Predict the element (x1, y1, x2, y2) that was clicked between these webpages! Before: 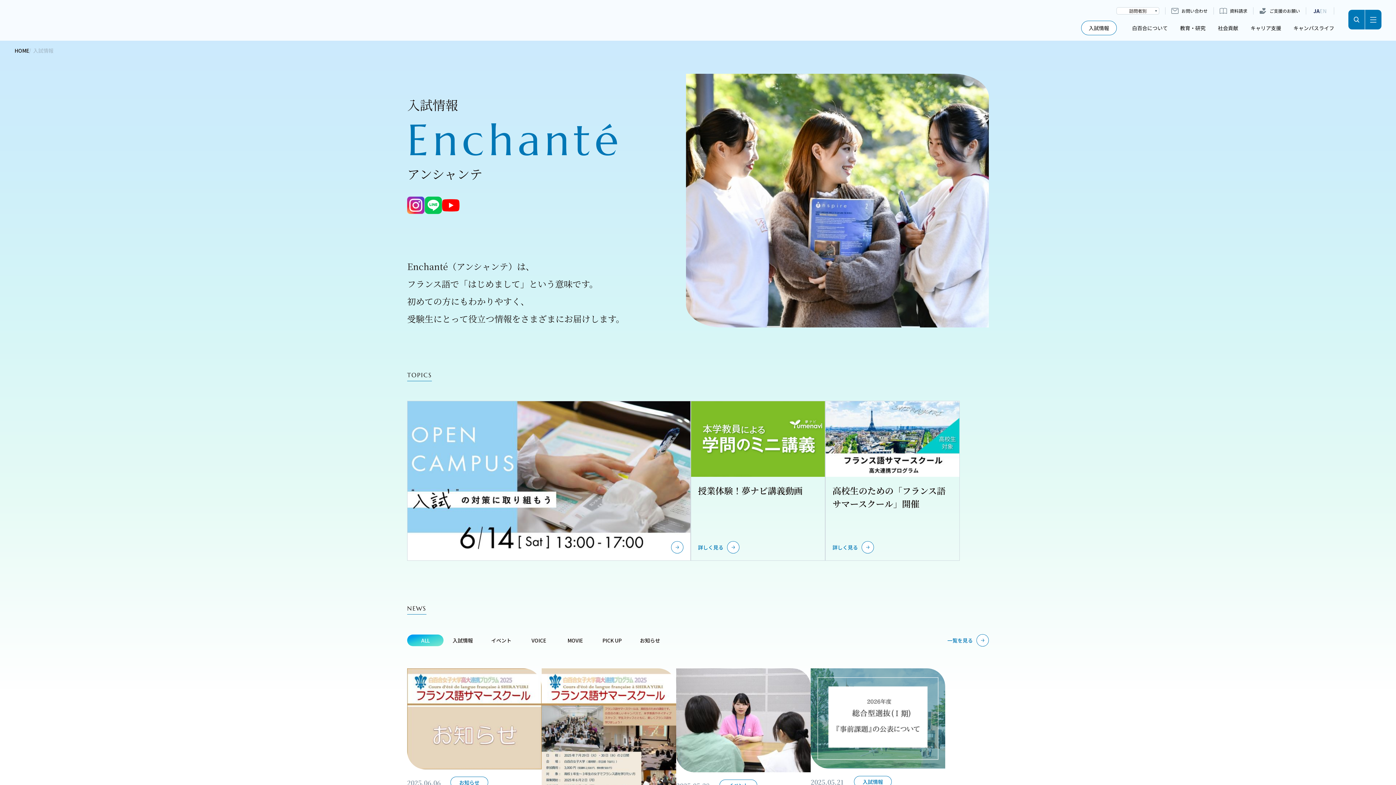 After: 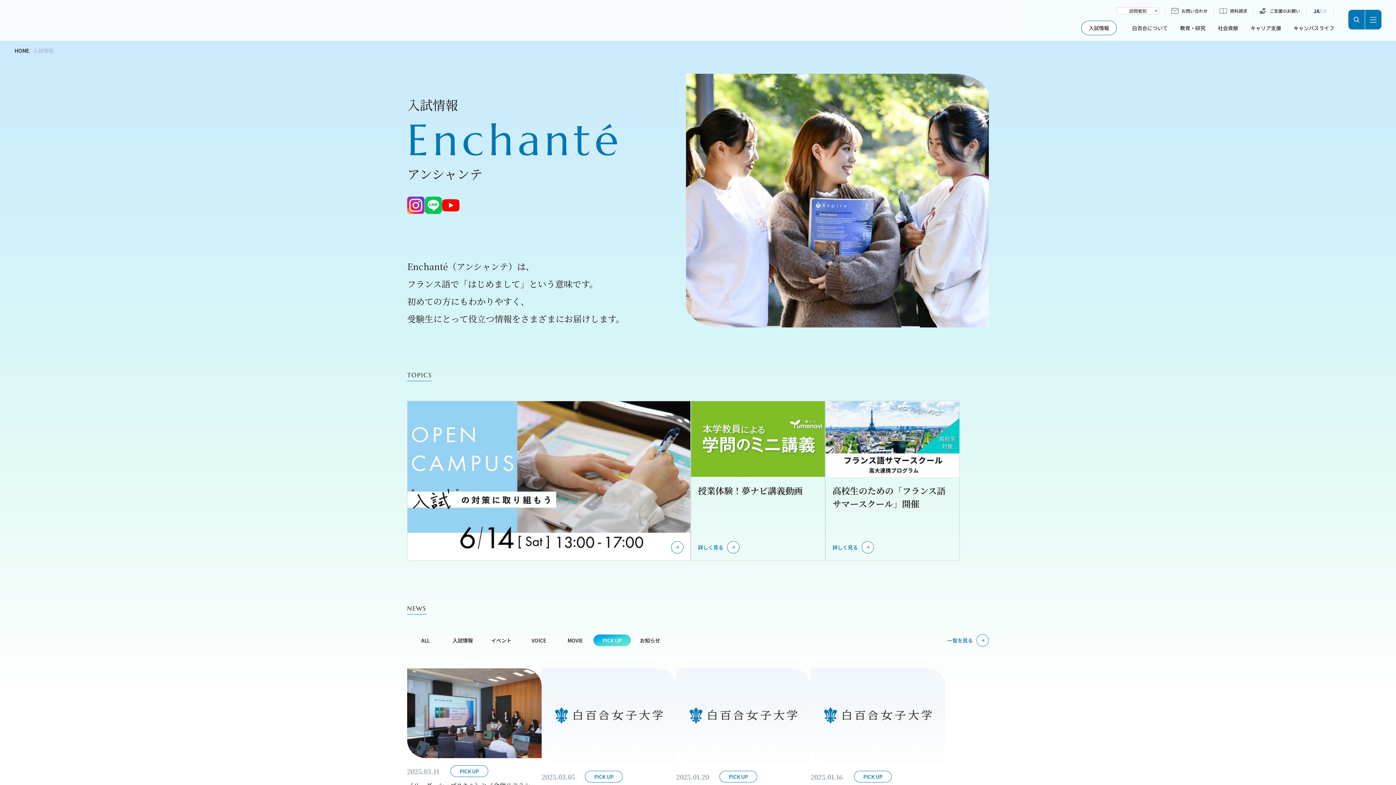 Action: label: PICK UP bbox: (593, 634, 630, 646)